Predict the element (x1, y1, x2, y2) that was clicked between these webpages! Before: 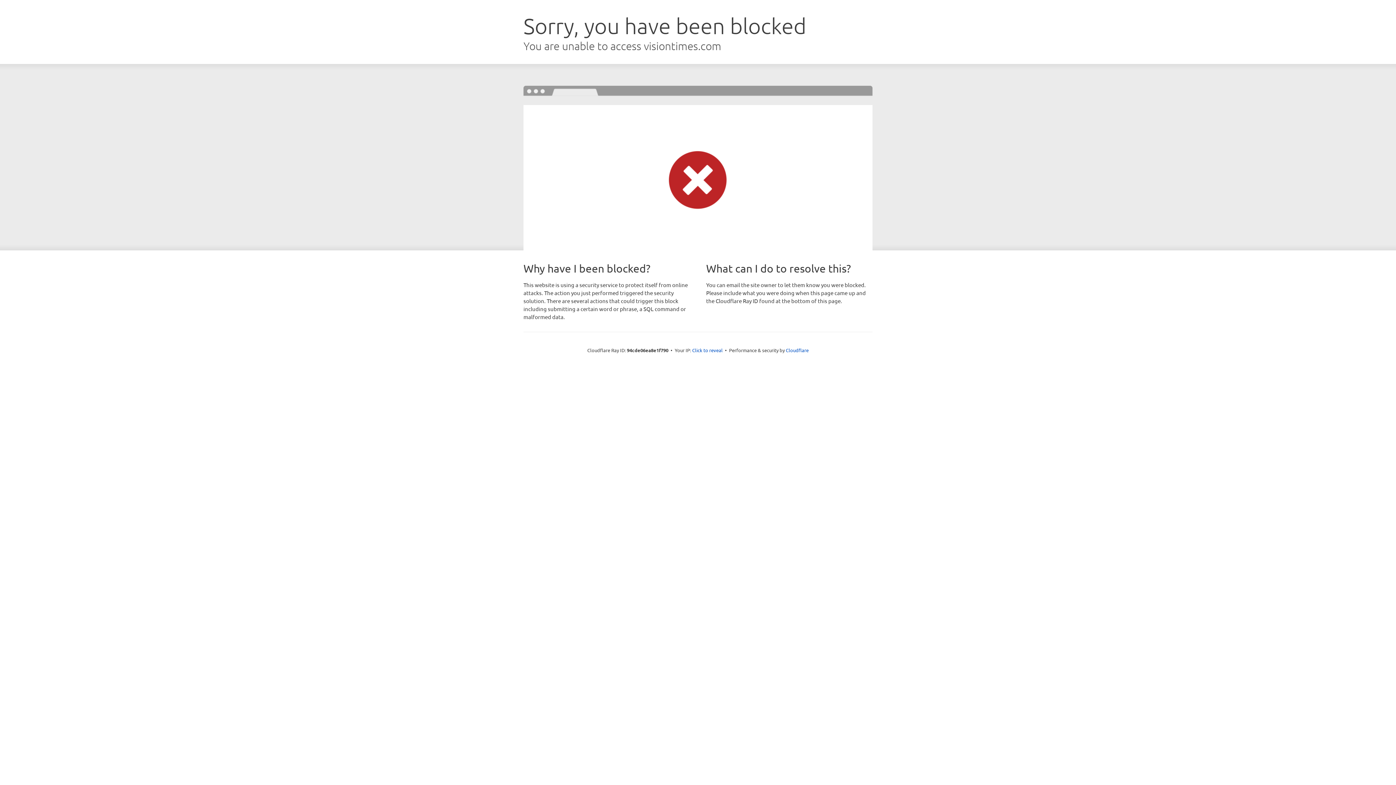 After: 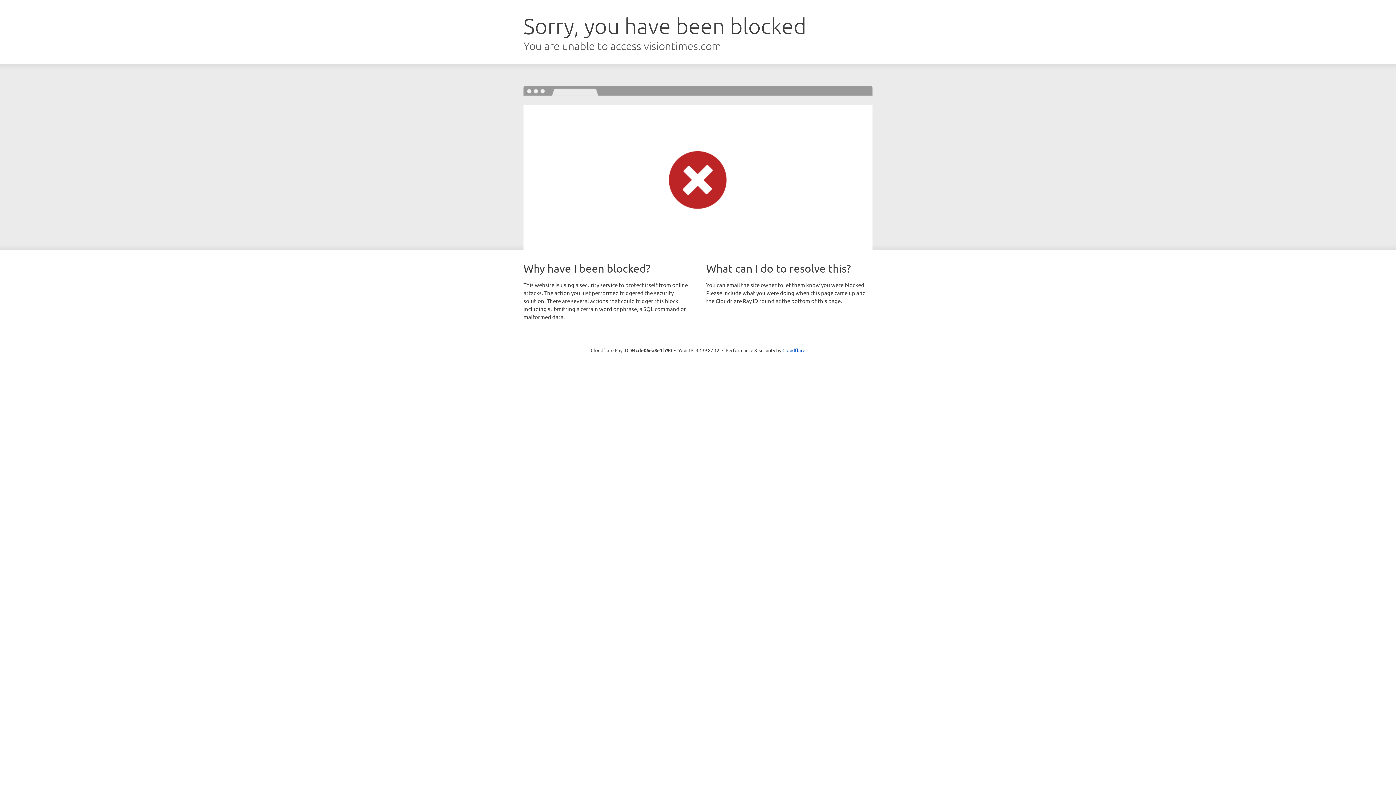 Action: label: Click to reveal bbox: (692, 346, 722, 353)